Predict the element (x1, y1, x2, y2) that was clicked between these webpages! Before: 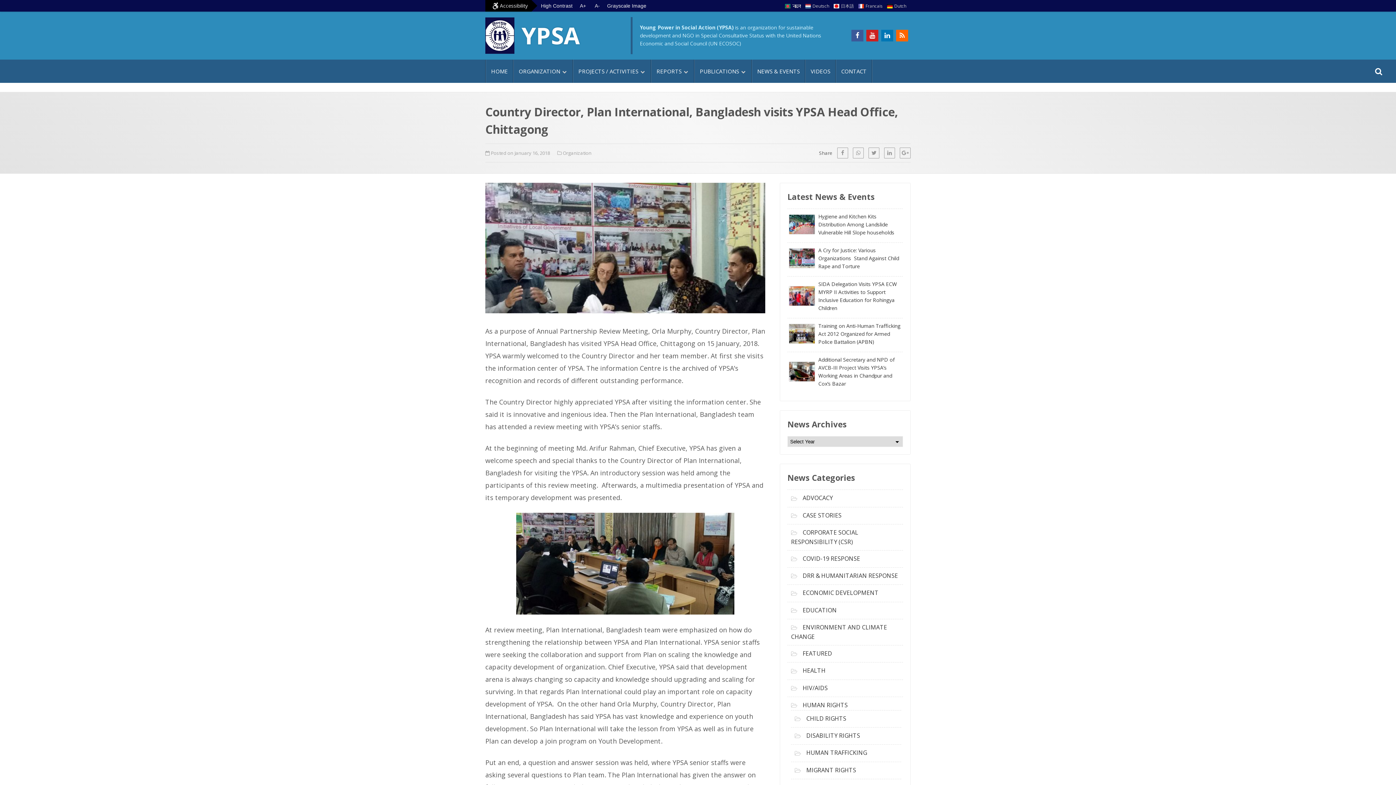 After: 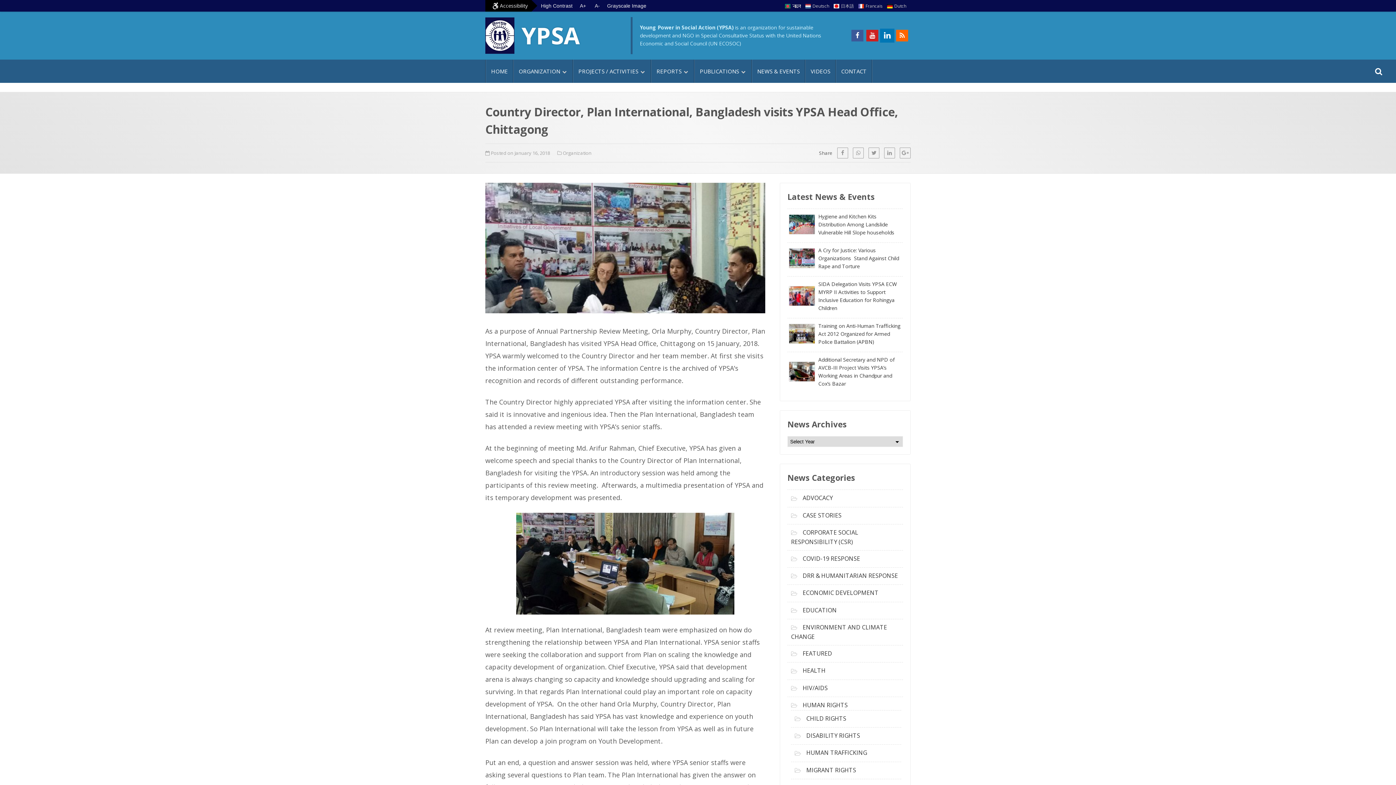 Action: bbox: (881, 29, 893, 41)